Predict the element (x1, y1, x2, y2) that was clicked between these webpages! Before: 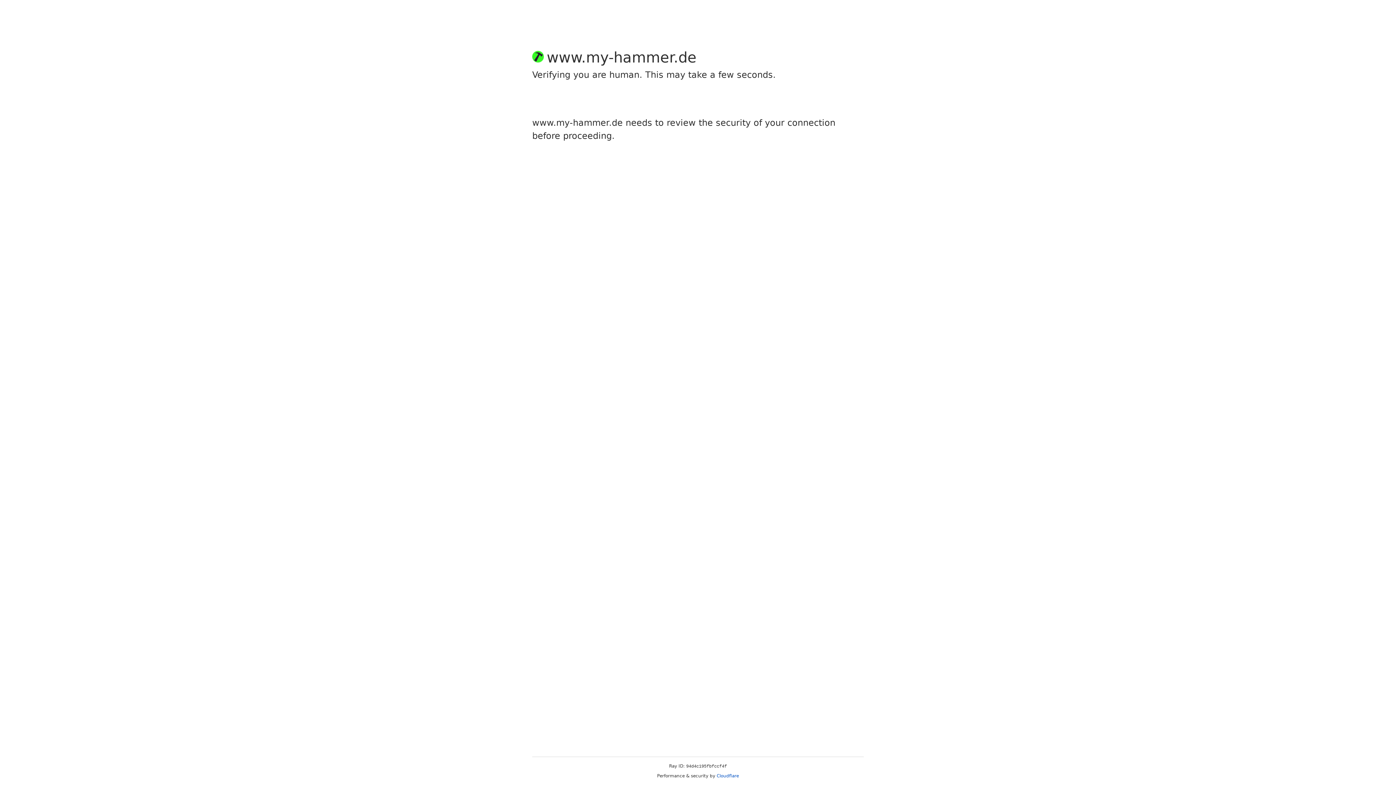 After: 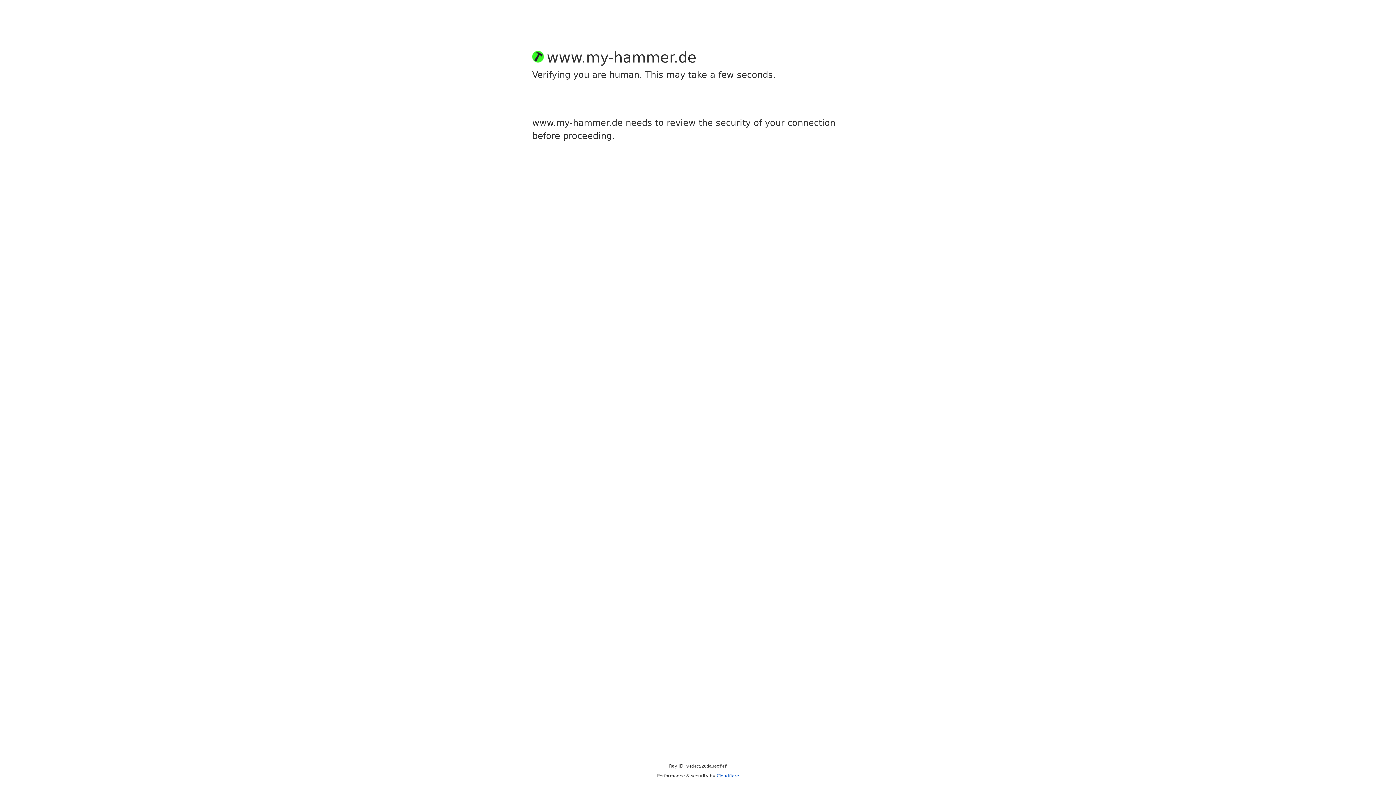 Action: bbox: (716, 773, 739, 778) label: Cloudflare